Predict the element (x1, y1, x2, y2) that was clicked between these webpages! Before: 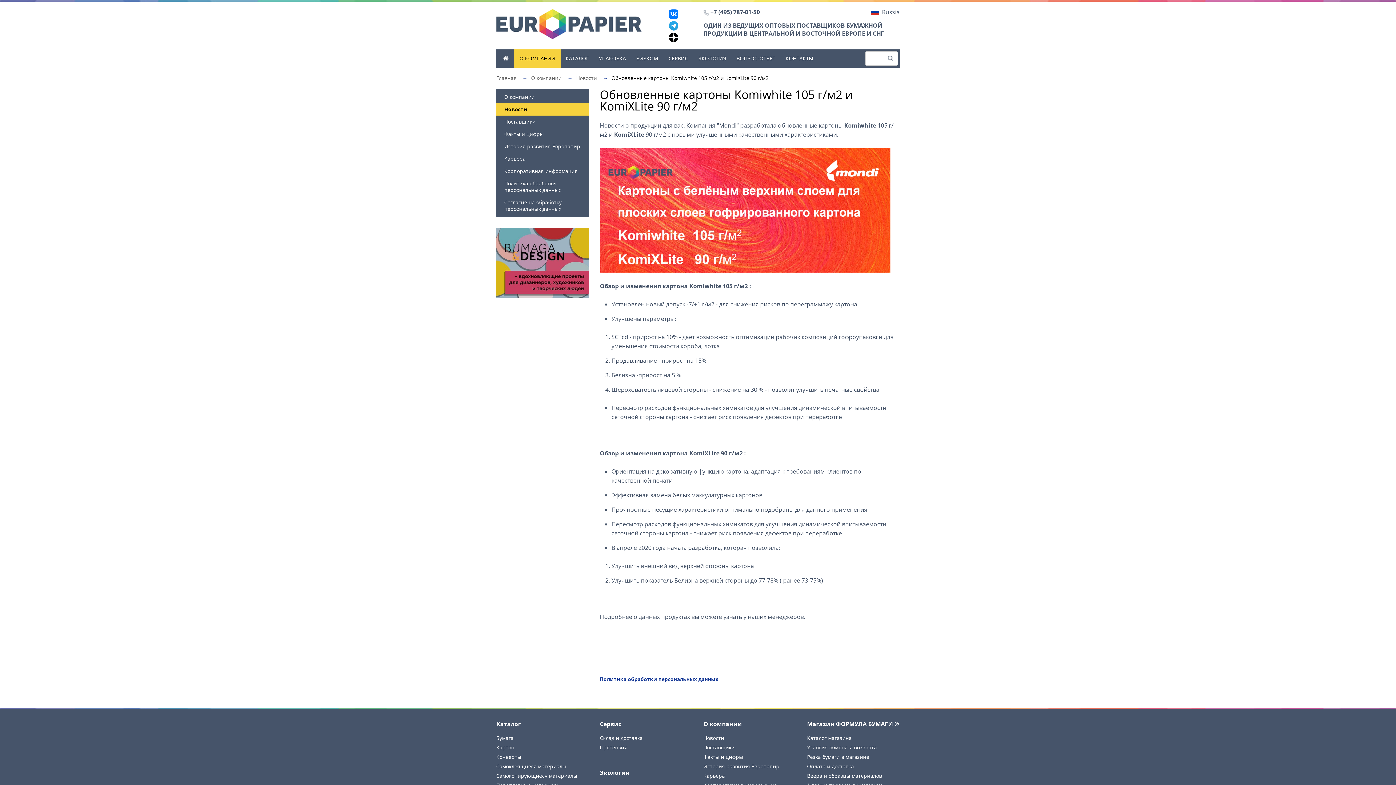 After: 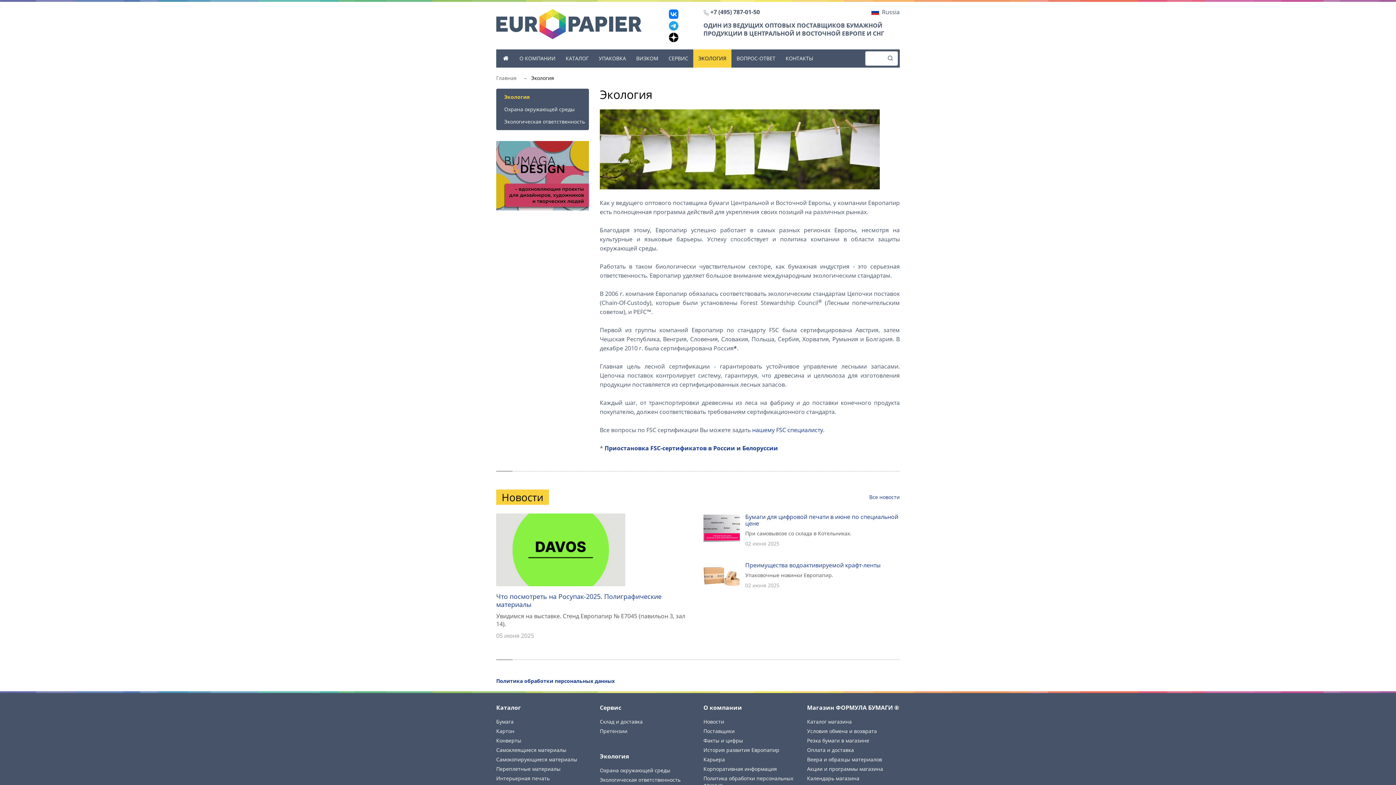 Action: label: ЭКОЛОГИЯ bbox: (693, 49, 731, 67)